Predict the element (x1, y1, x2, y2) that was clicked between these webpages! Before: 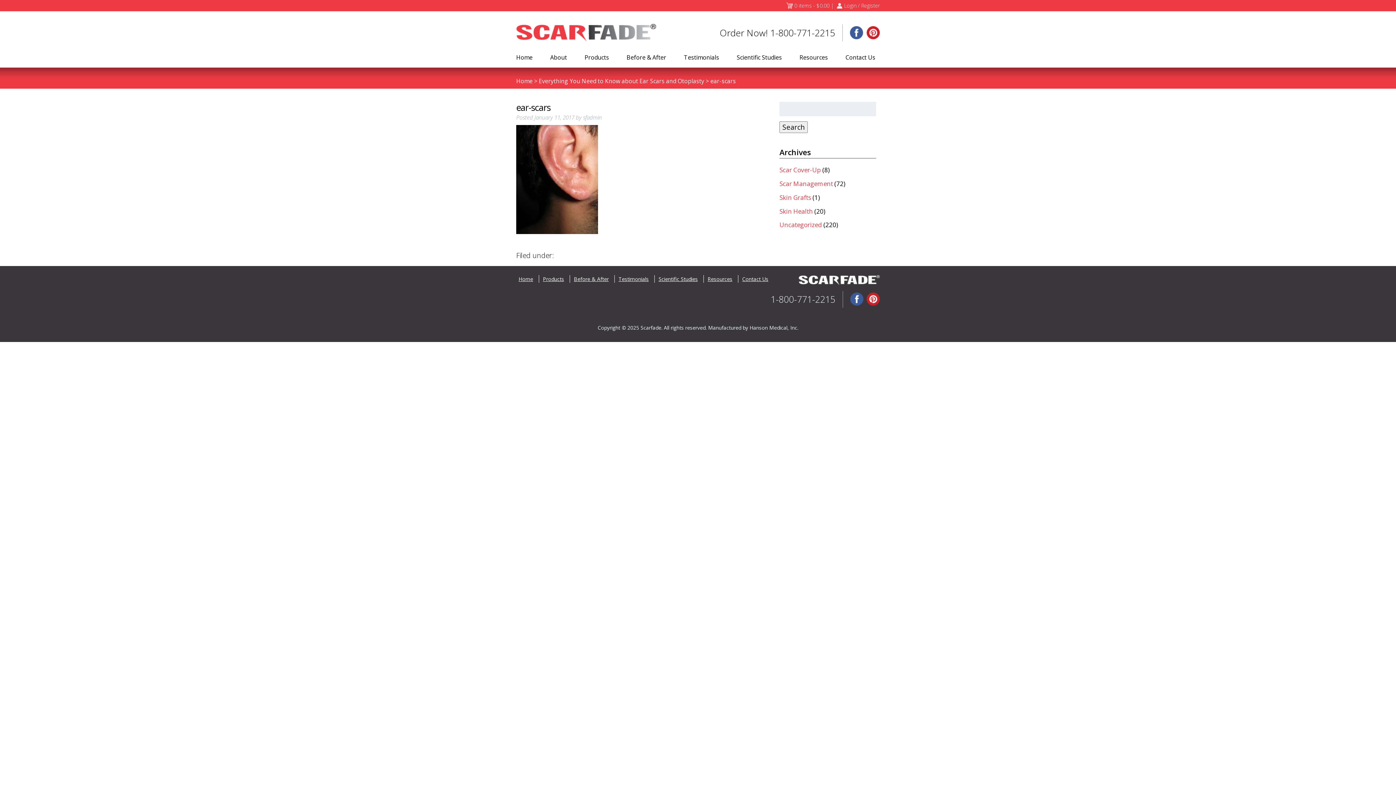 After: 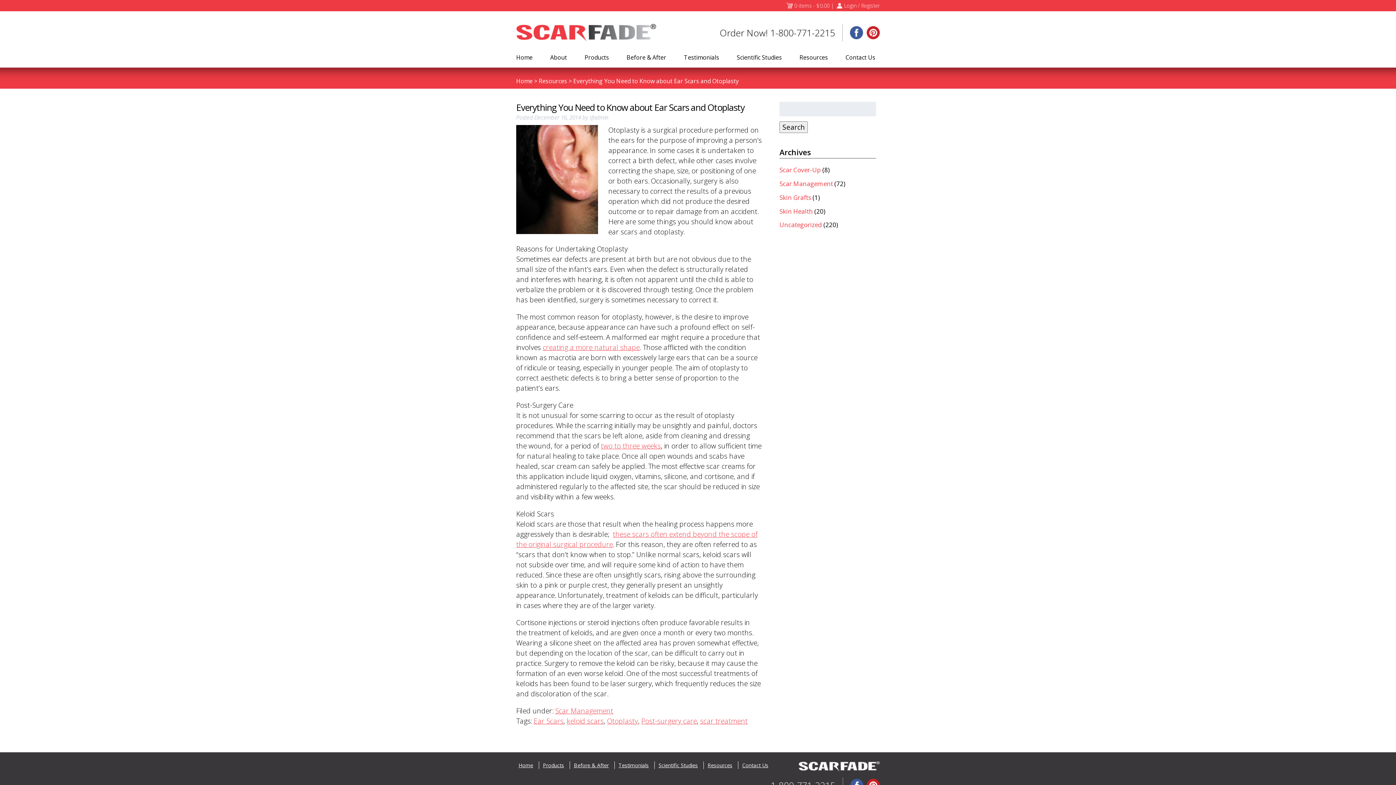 Action: bbox: (538, 77, 704, 85) label: Everything You Need to Know about Ear Scars and Otoplasty